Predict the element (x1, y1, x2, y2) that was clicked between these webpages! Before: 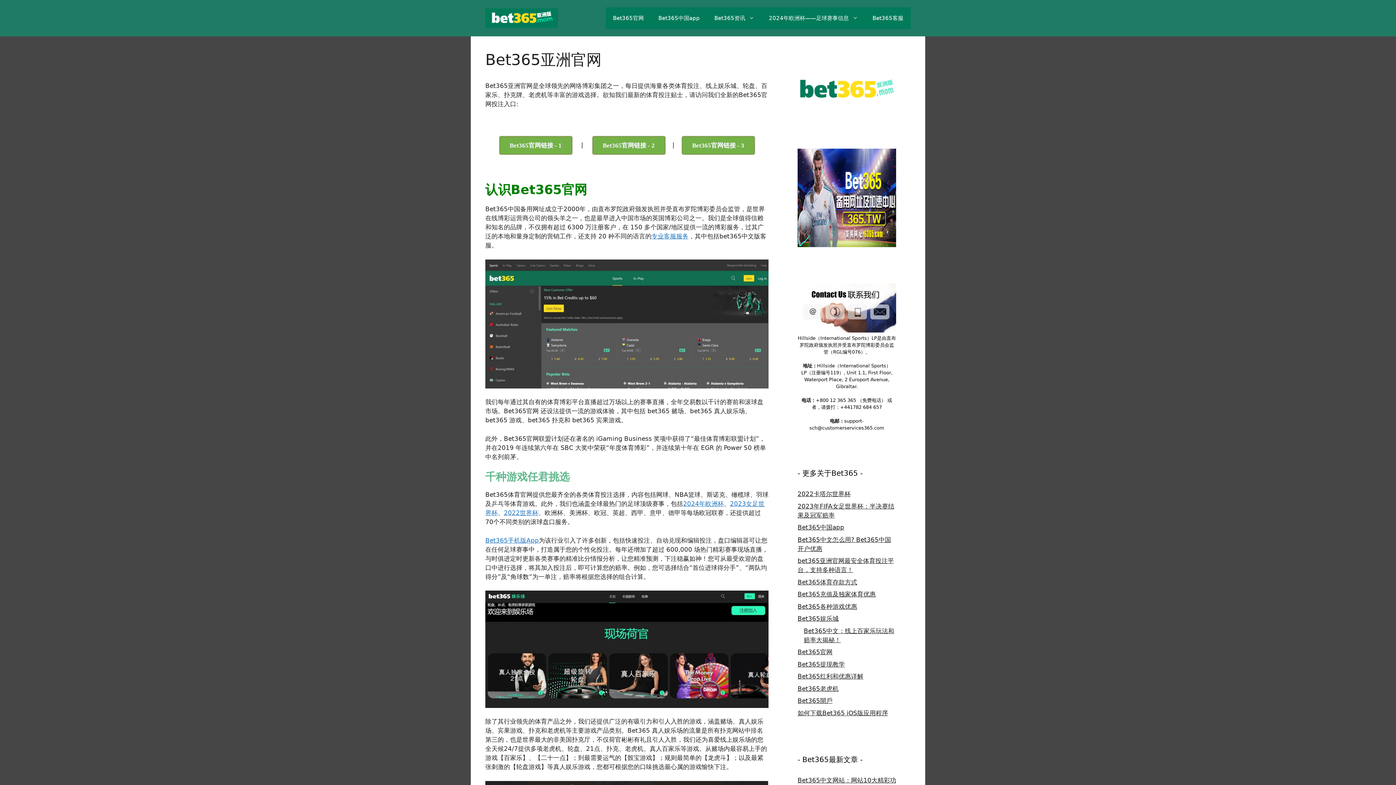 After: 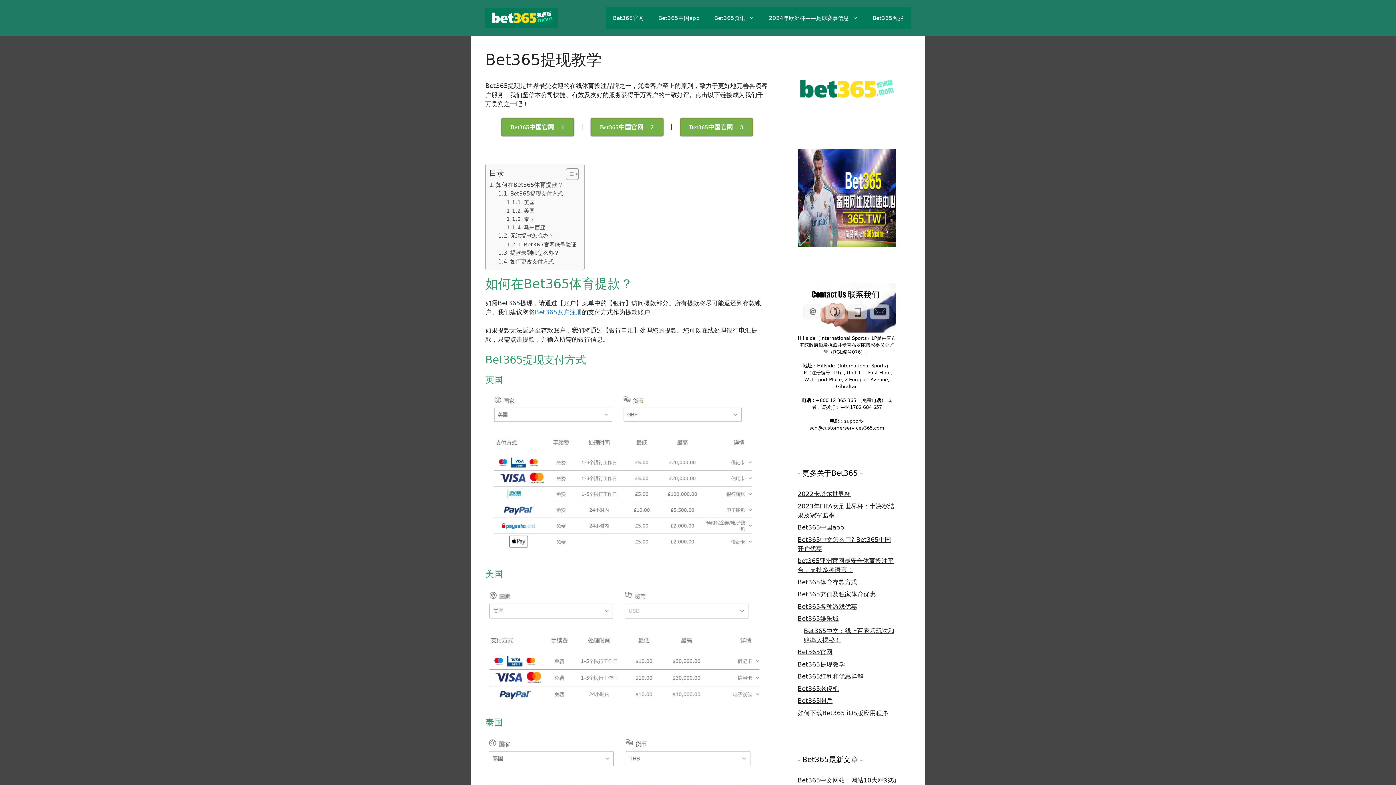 Action: label: Bet365提现教学 bbox: (797, 660, 845, 668)